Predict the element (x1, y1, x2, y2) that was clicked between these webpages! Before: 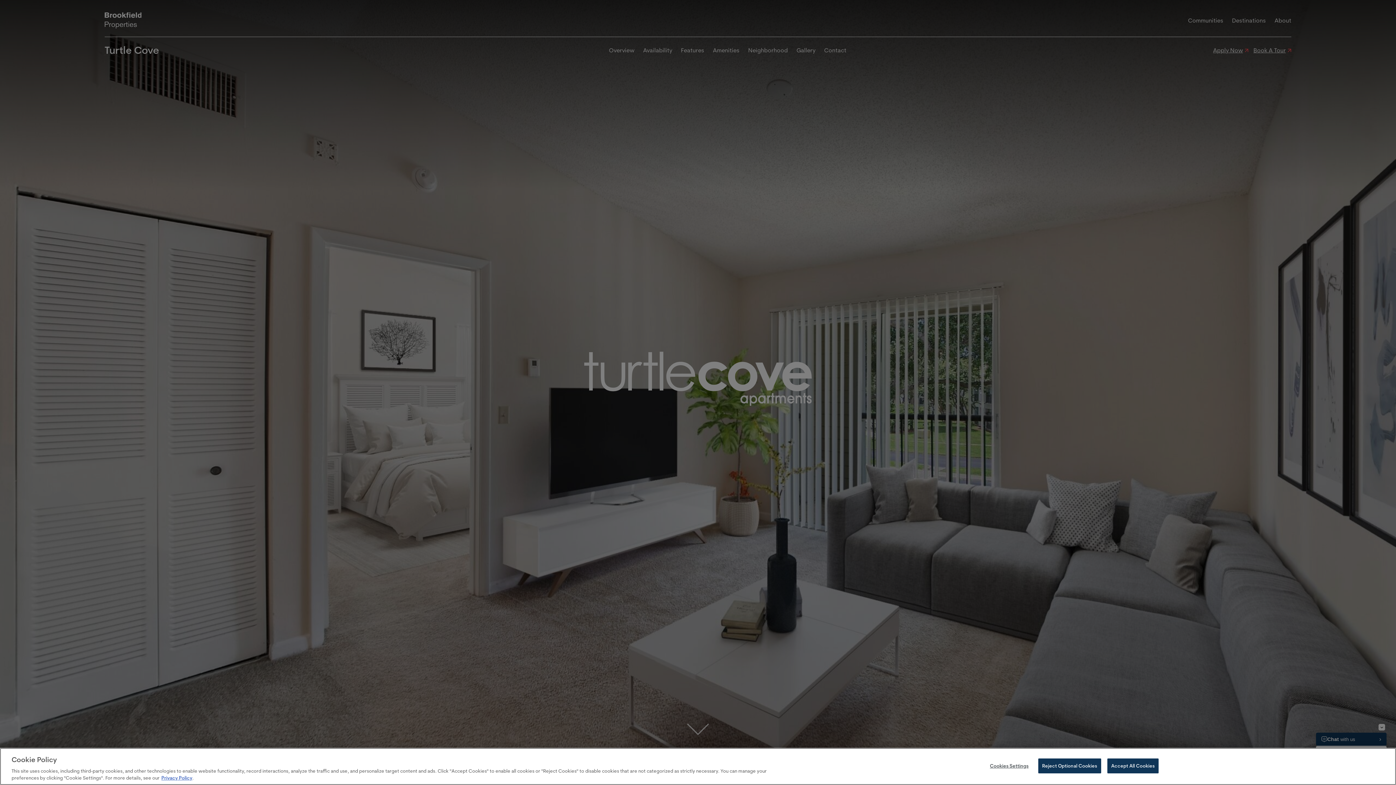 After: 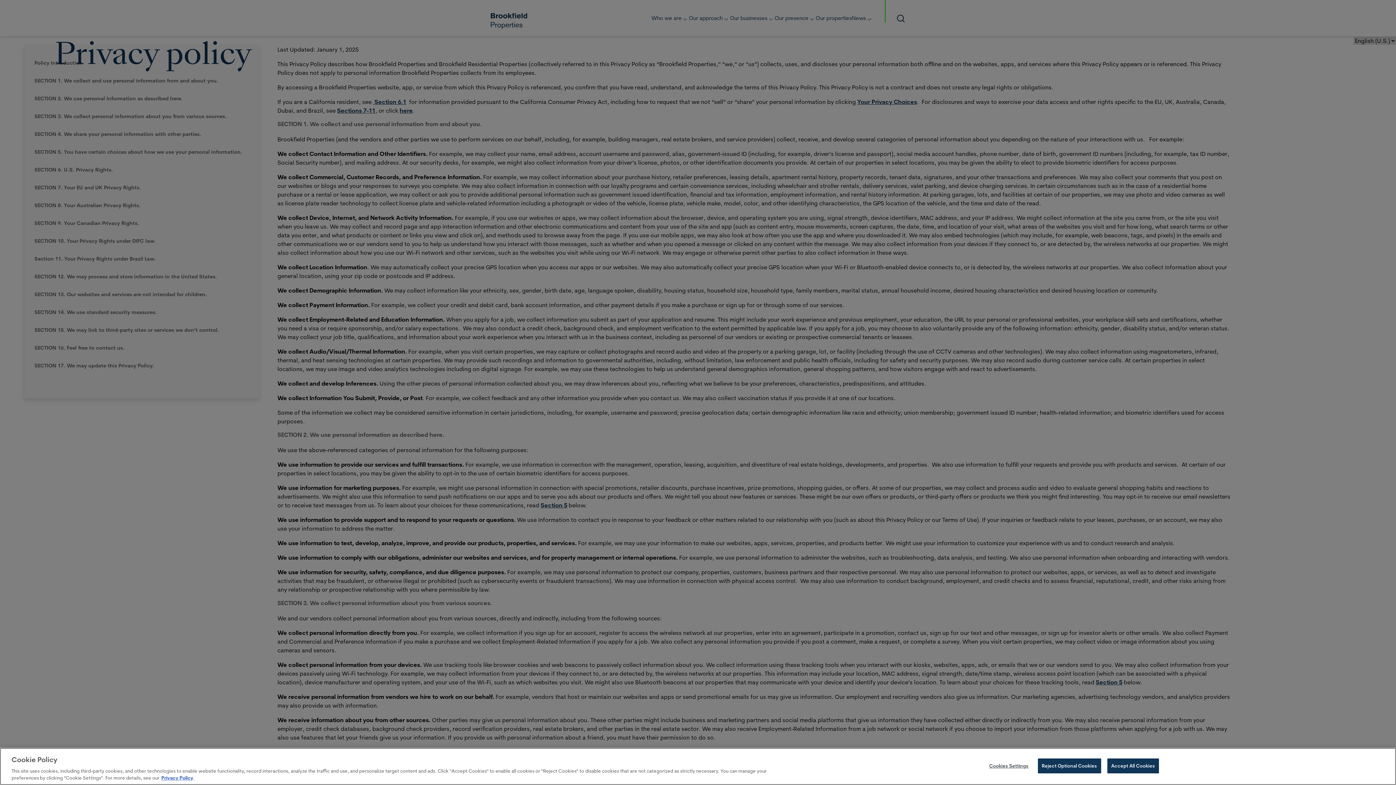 Action: label: Privacy Policy bbox: (161, 775, 192, 781)